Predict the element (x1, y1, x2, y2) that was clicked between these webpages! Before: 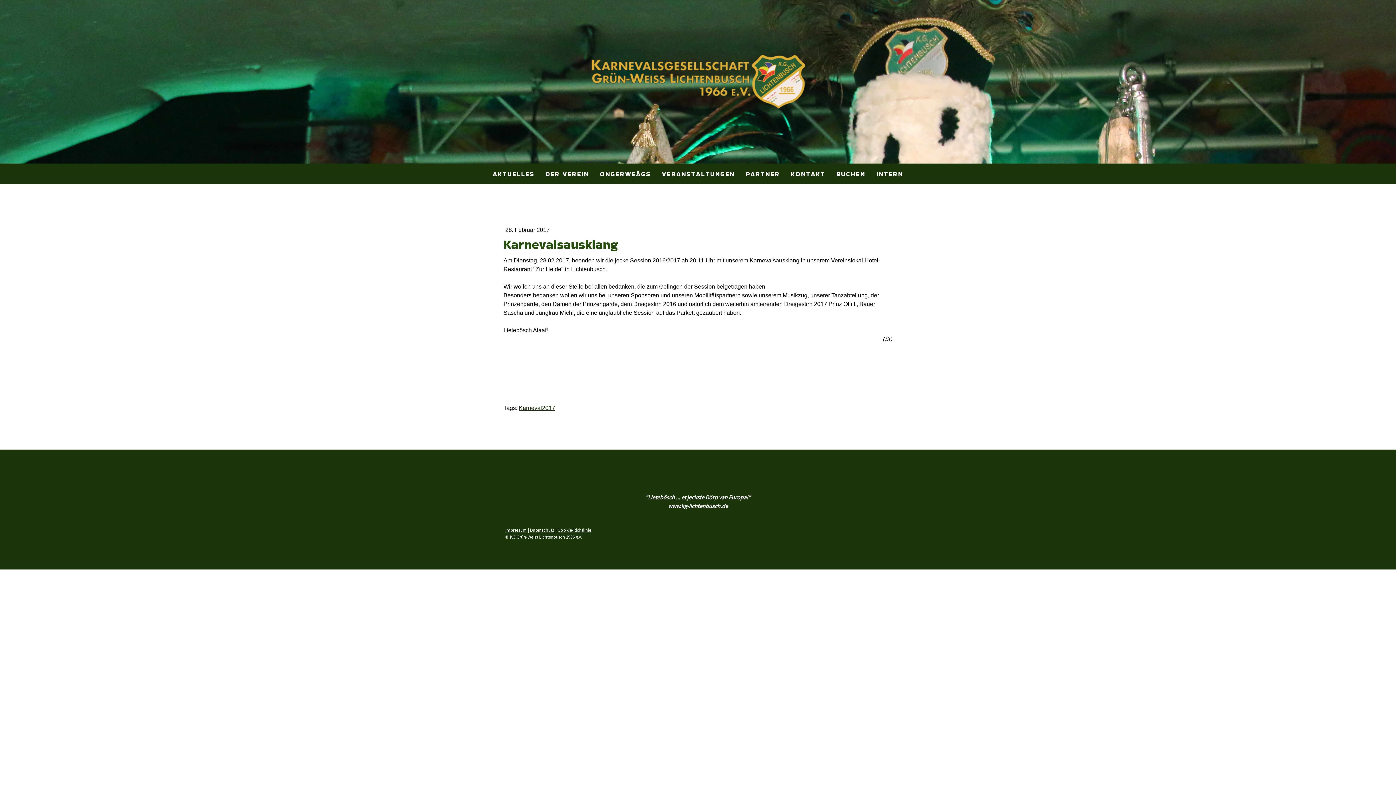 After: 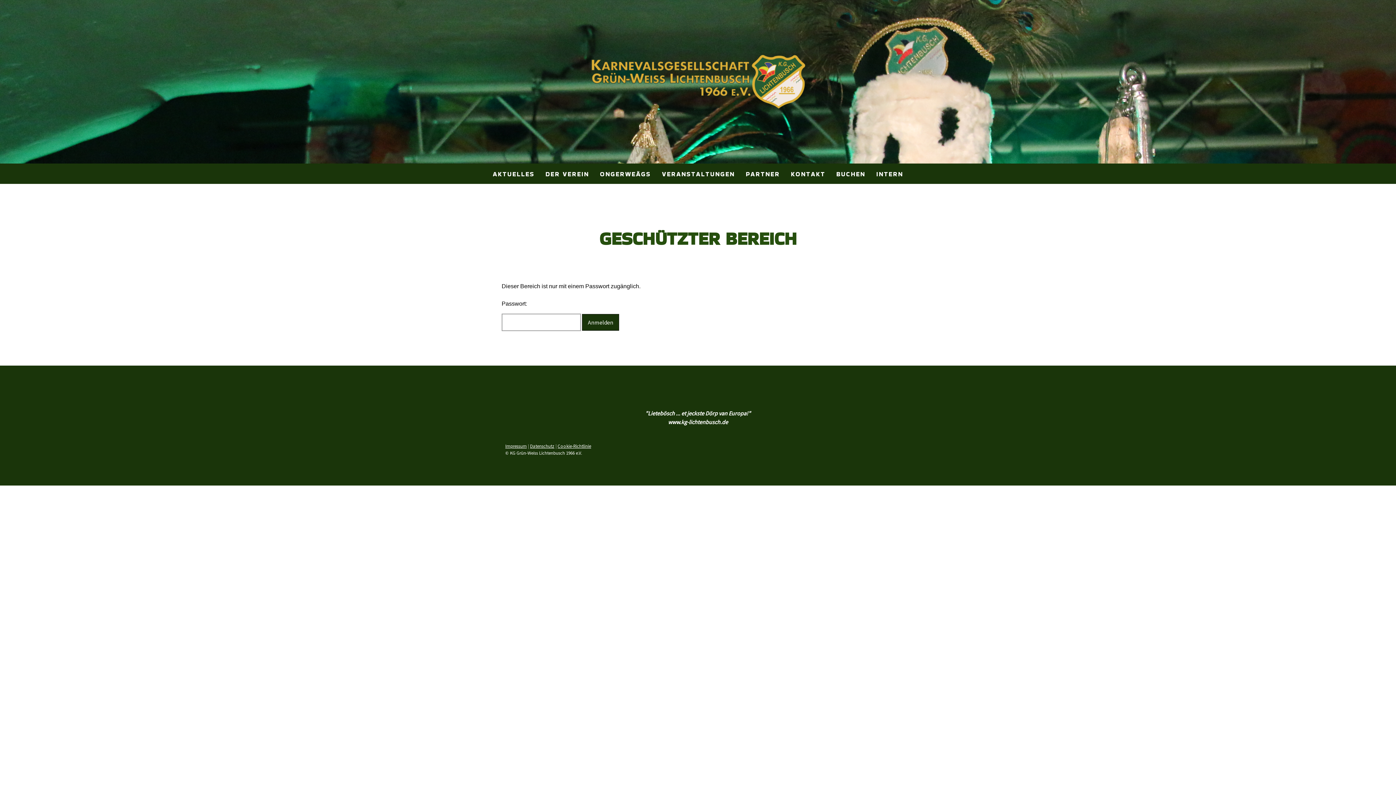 Action: label: INTERN bbox: (871, 163, 908, 184)